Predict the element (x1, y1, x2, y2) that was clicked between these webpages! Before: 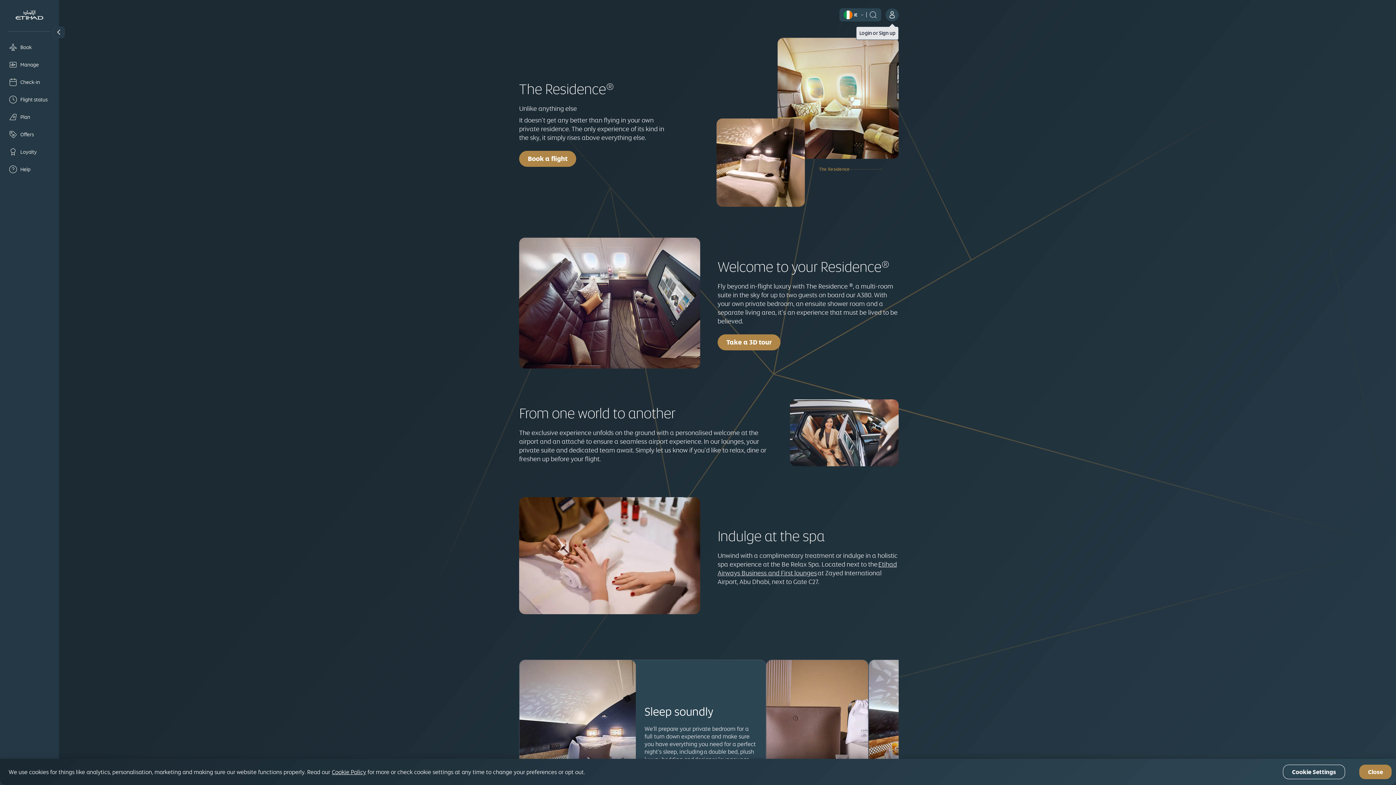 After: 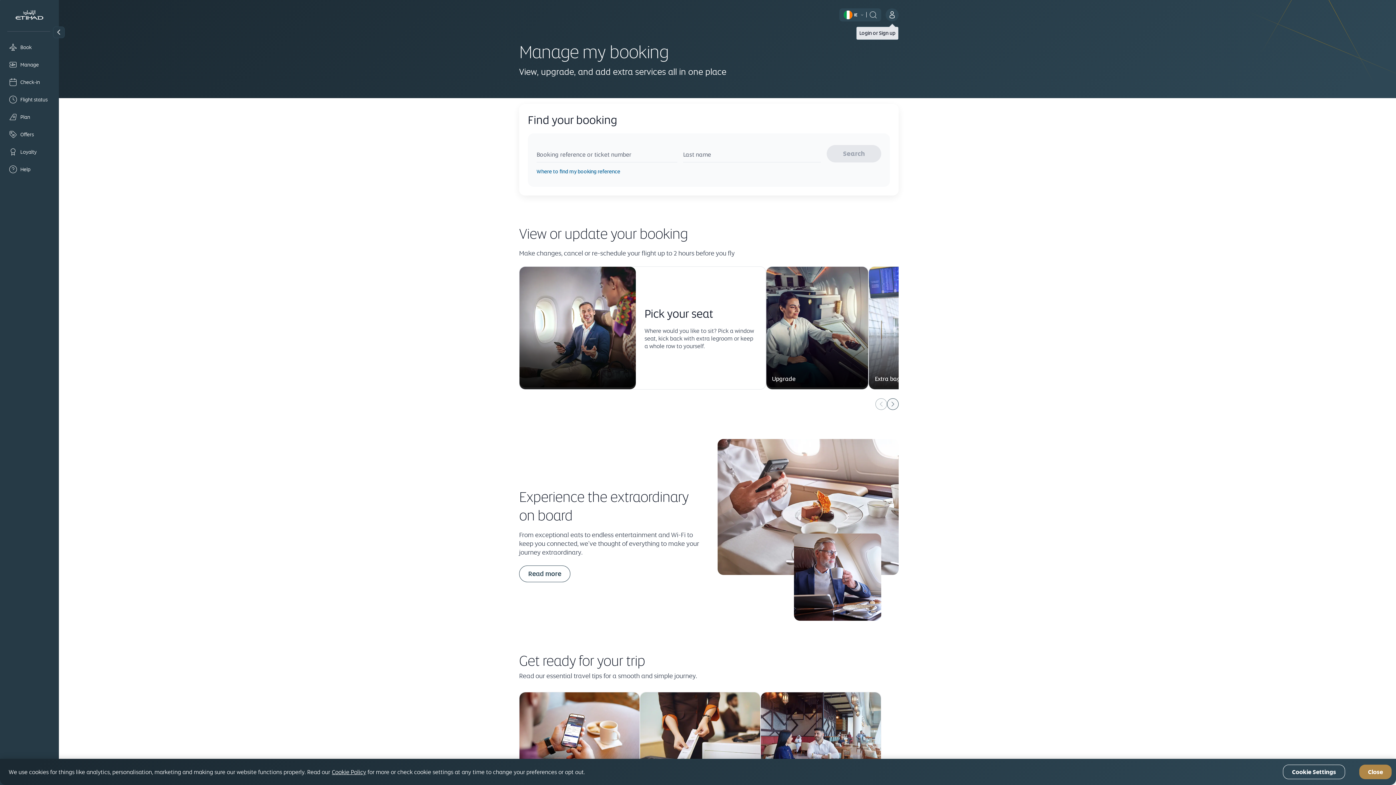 Action: label: Manage bbox: (5, 57, 53, 72)